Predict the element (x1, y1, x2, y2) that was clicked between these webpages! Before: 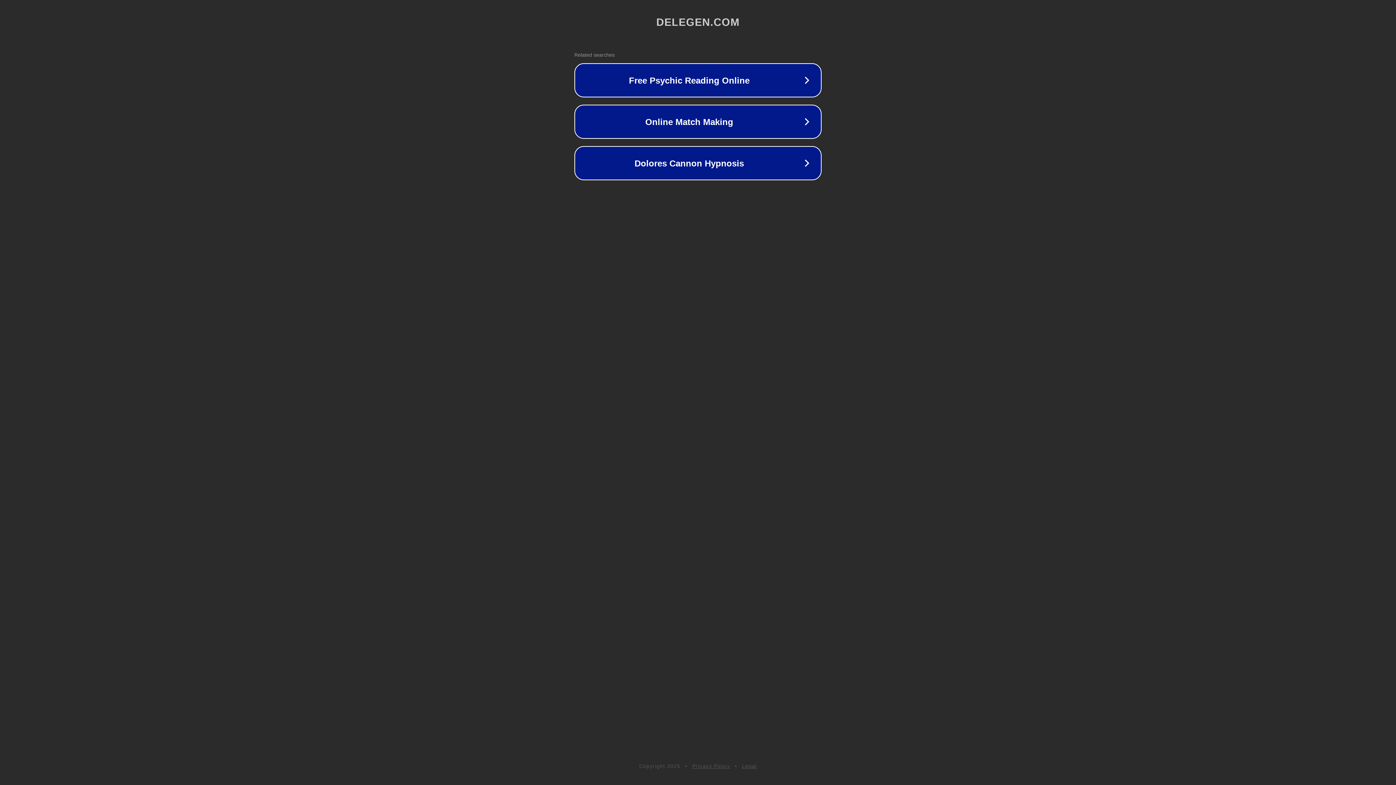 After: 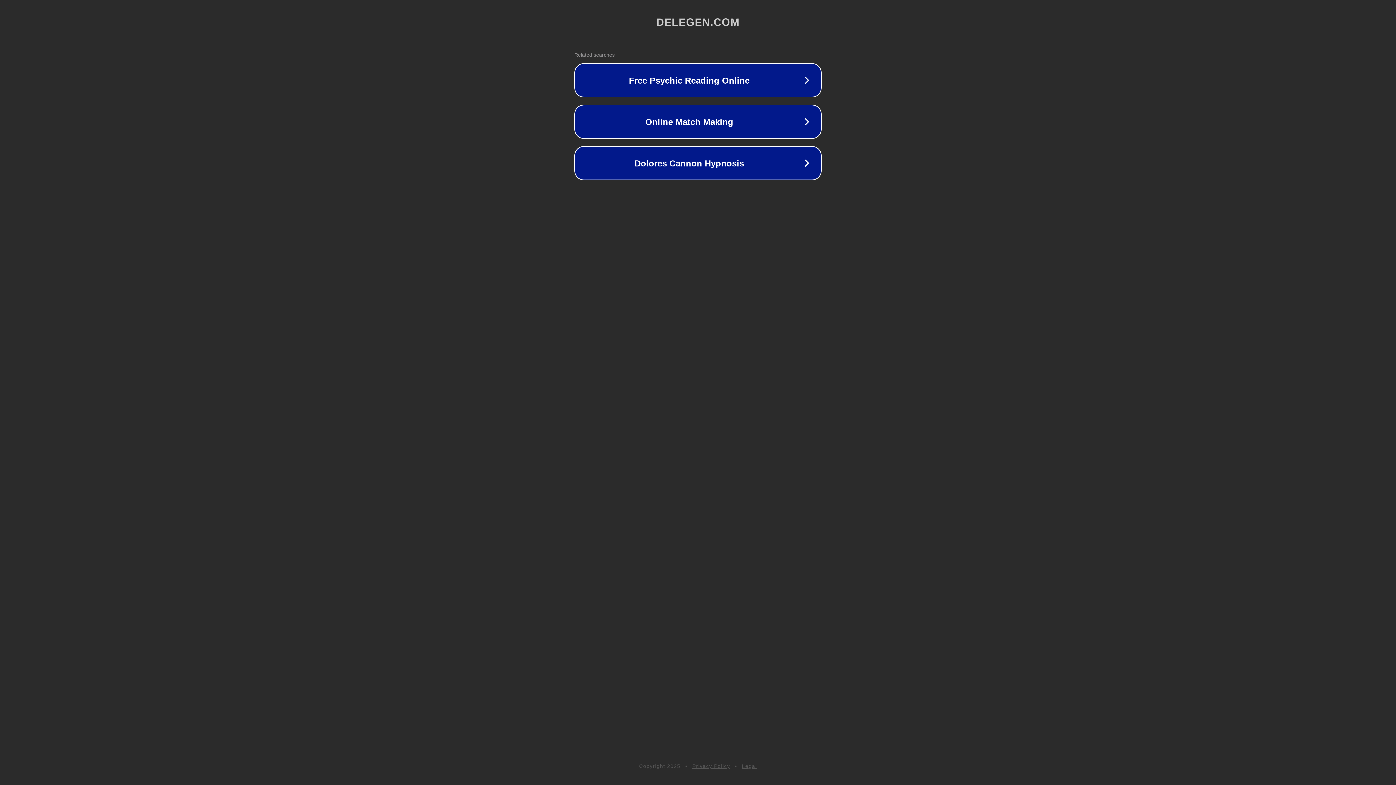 Action: bbox: (692, 763, 730, 769) label: Privacy Policy